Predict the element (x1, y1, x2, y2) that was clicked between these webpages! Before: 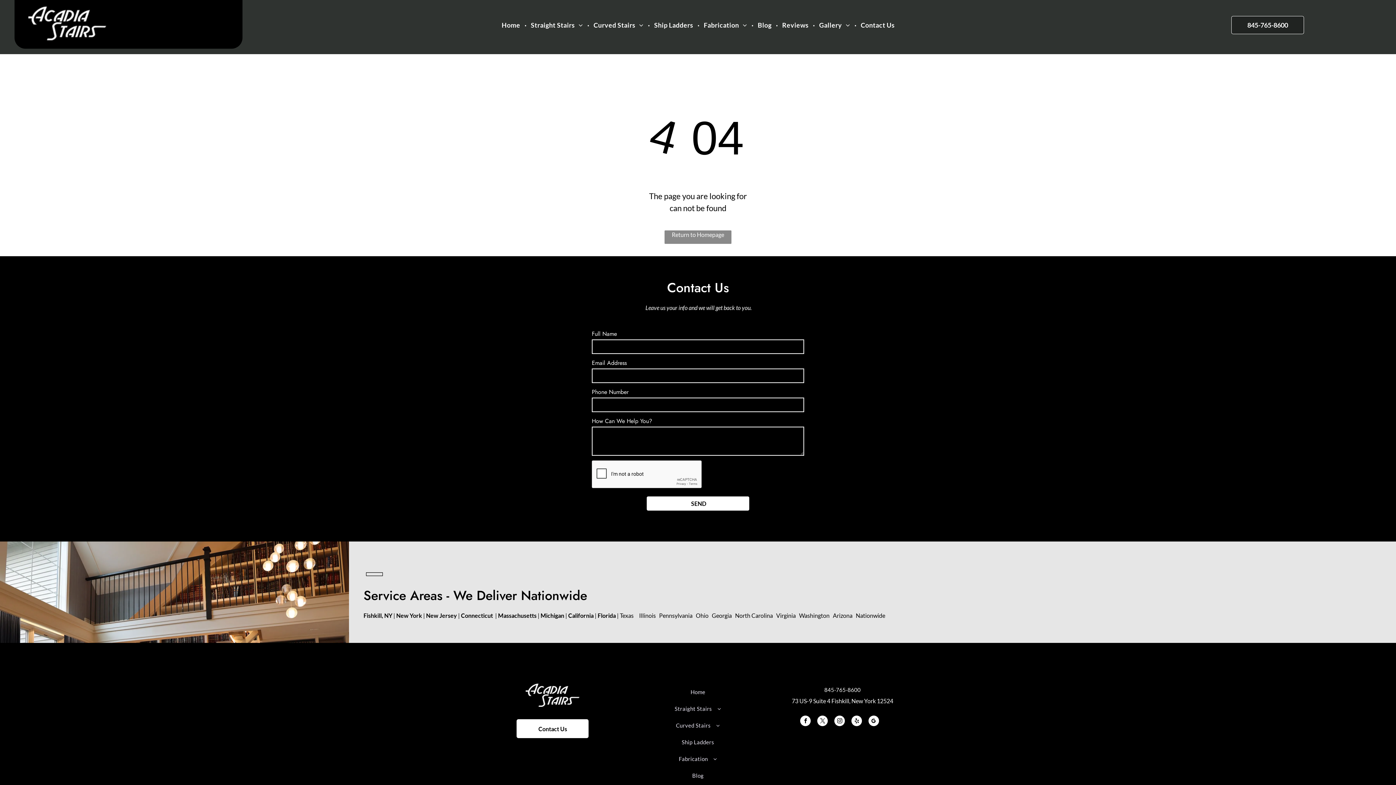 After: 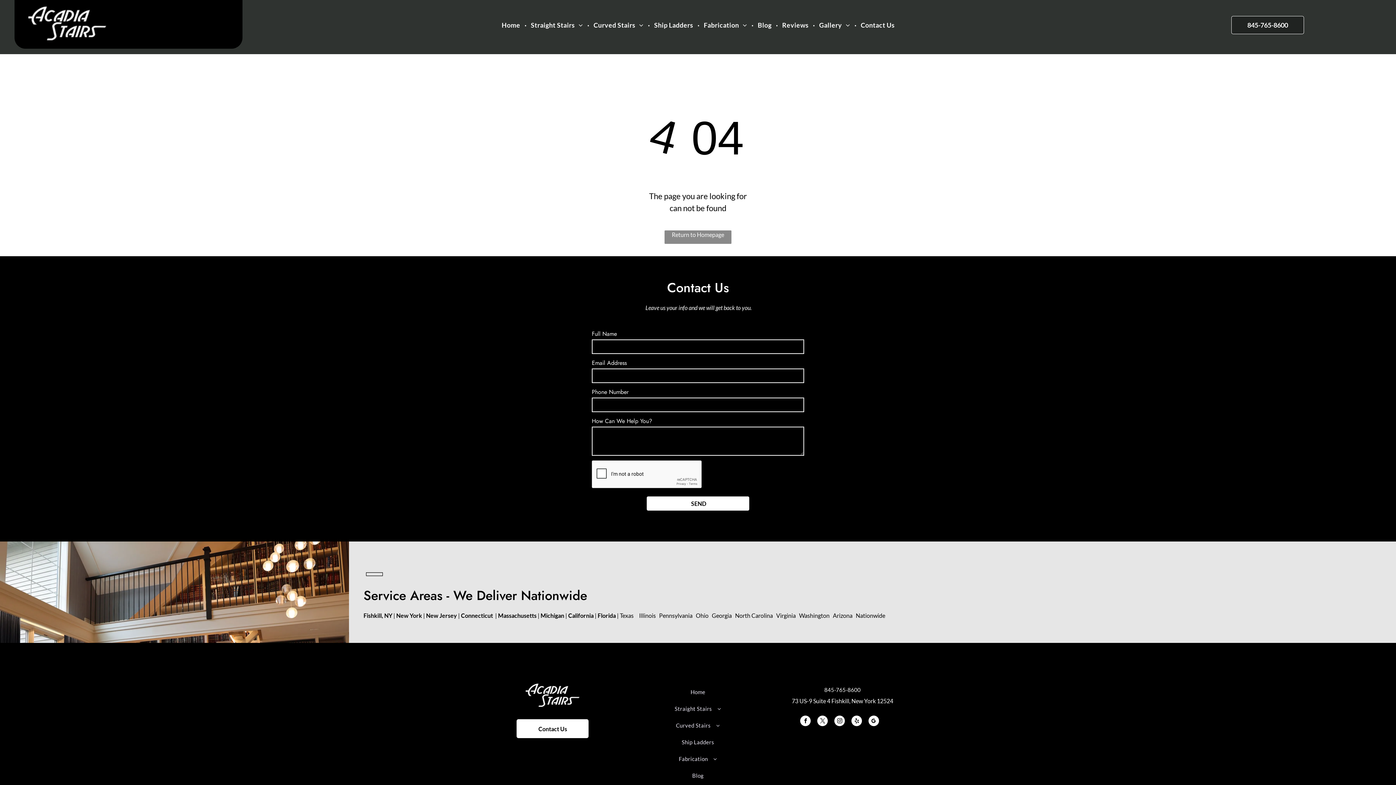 Action: label: google_my_business bbox: (868, 715, 879, 728)